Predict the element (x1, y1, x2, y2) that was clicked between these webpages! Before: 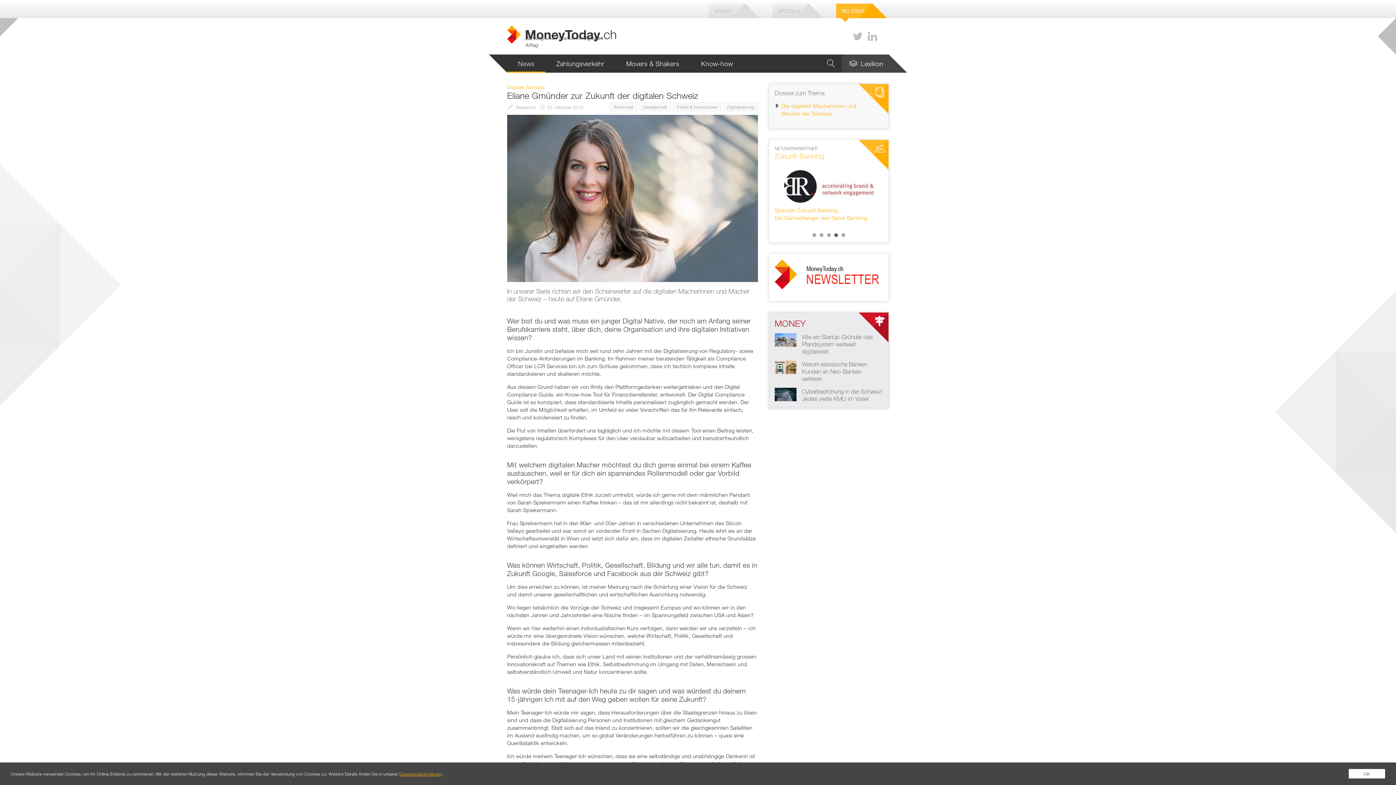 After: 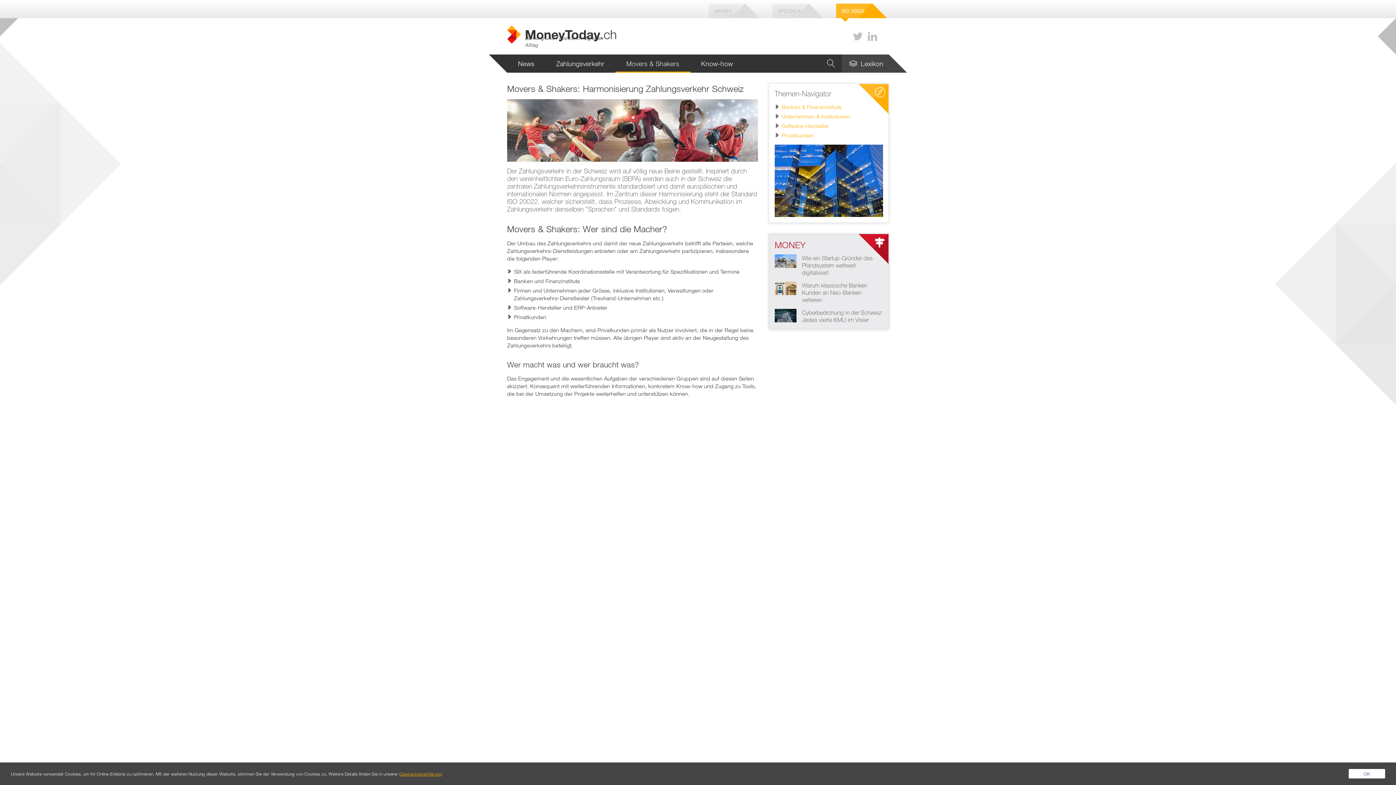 Action: bbox: (615, 54, 690, 72) label: Movers & Shakers